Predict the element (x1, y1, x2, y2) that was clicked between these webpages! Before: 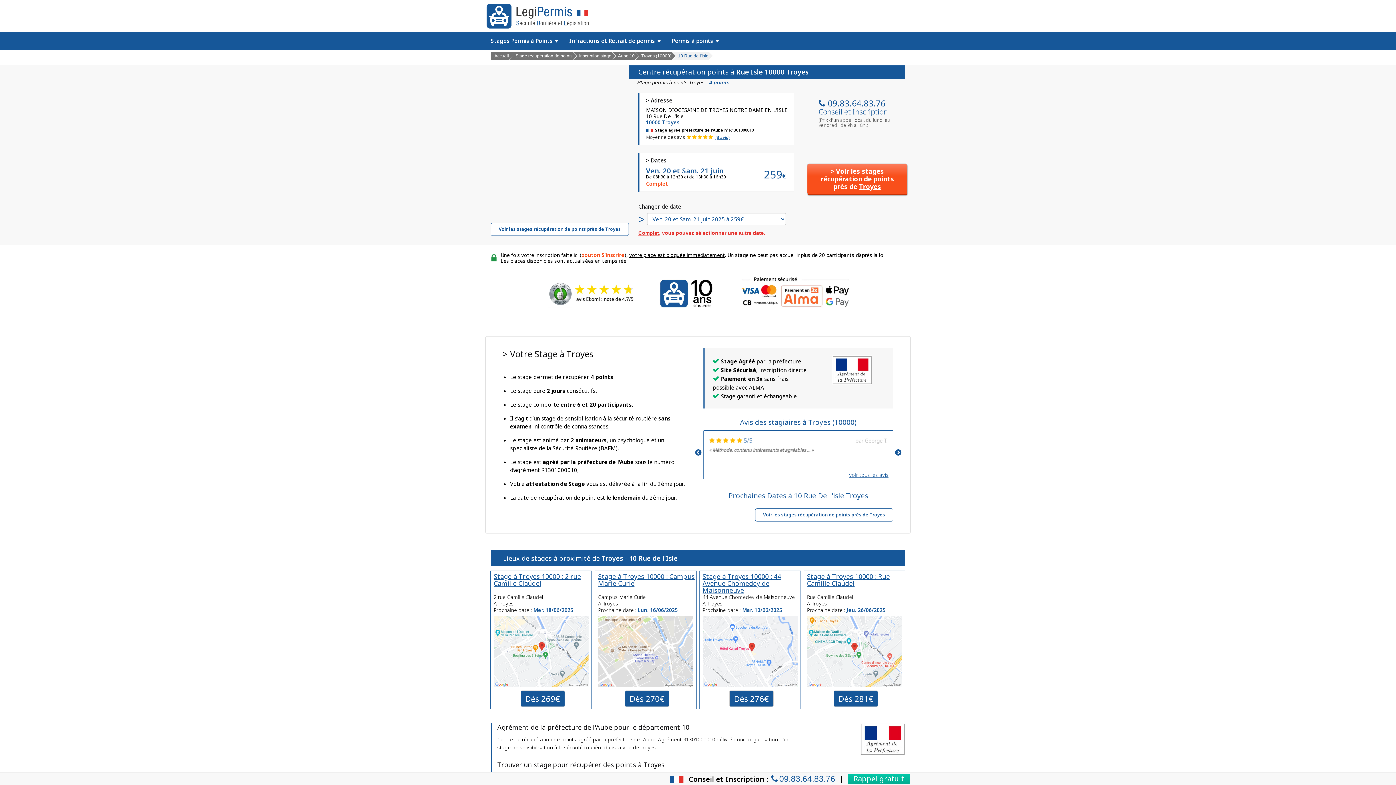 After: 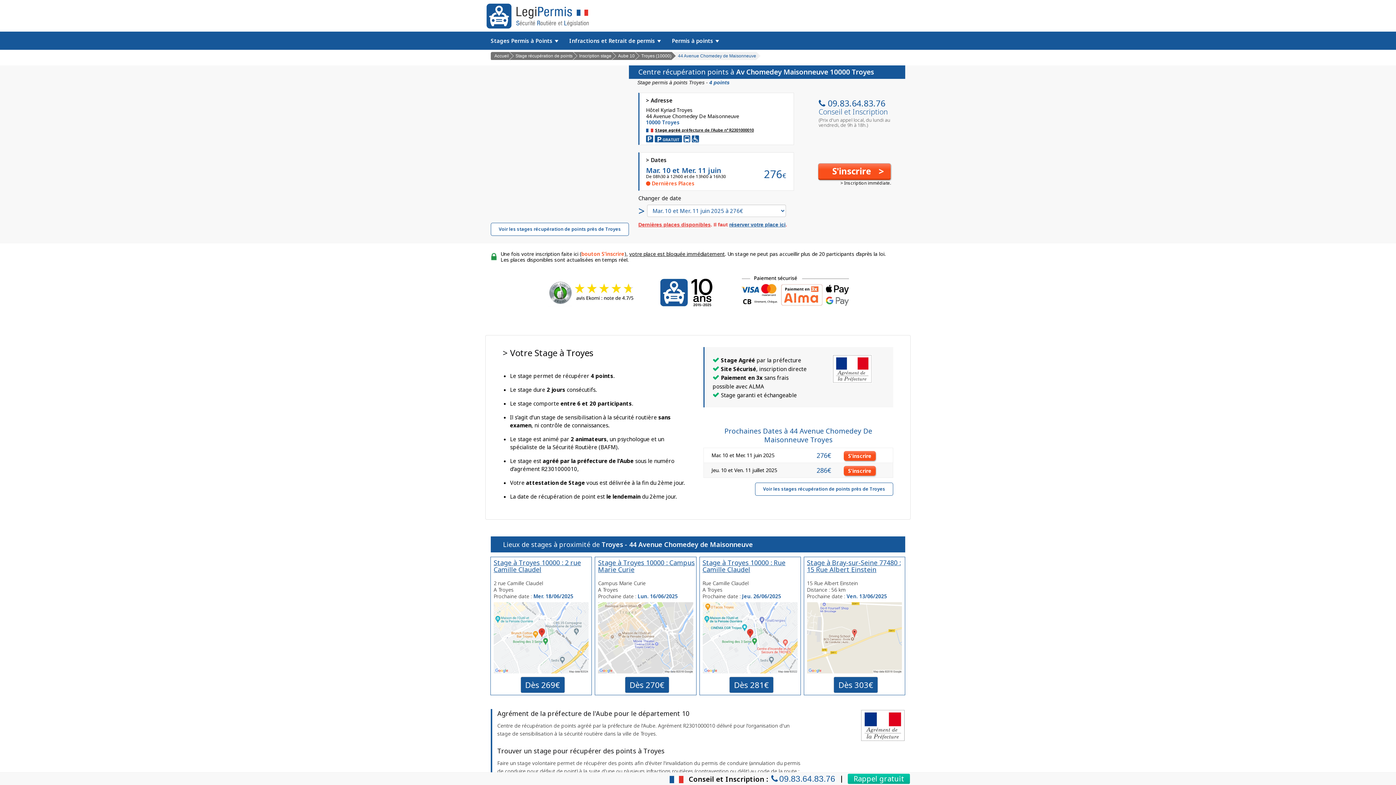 Action: label: Stage à Troyes 10000 : 44 Avenue Chomedey de Maisonneuve bbox: (702, 572, 781, 594)